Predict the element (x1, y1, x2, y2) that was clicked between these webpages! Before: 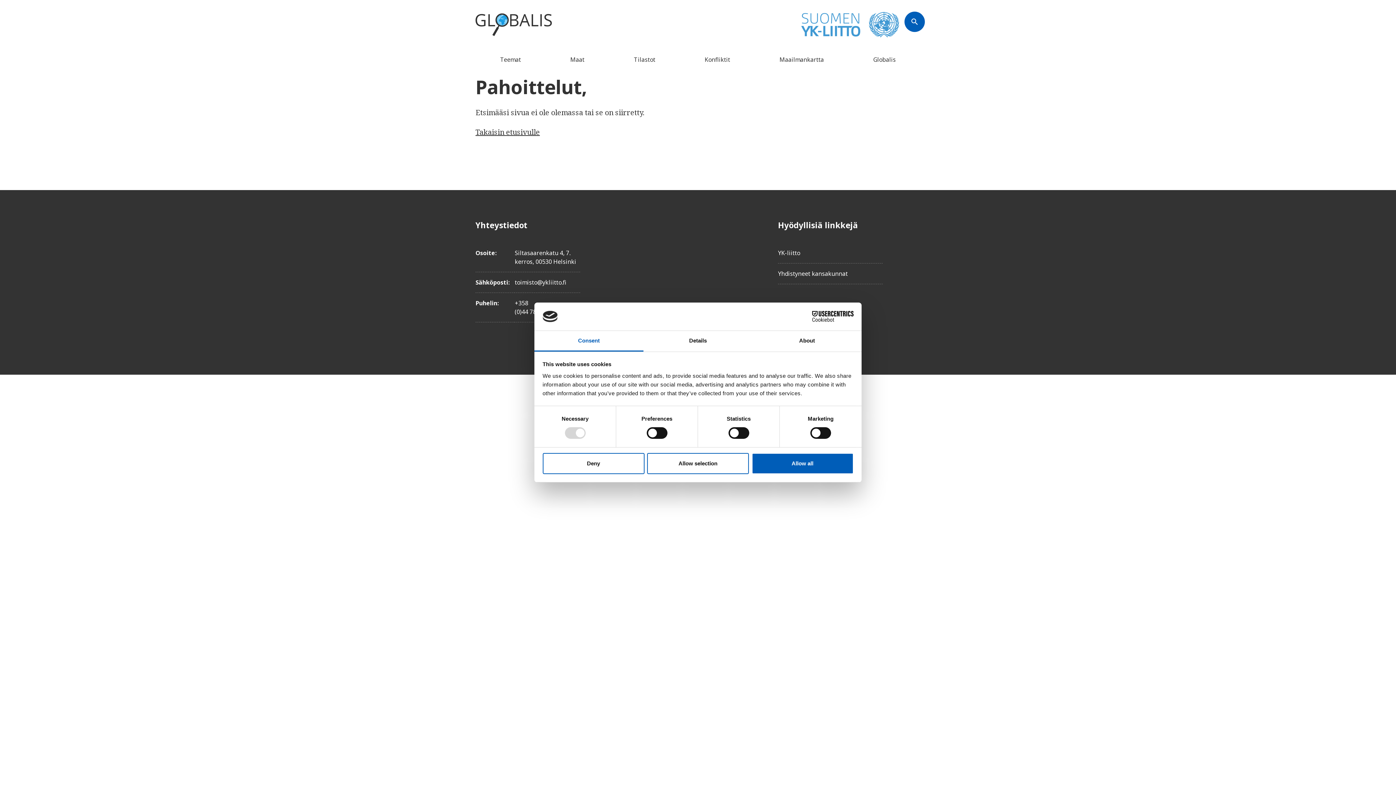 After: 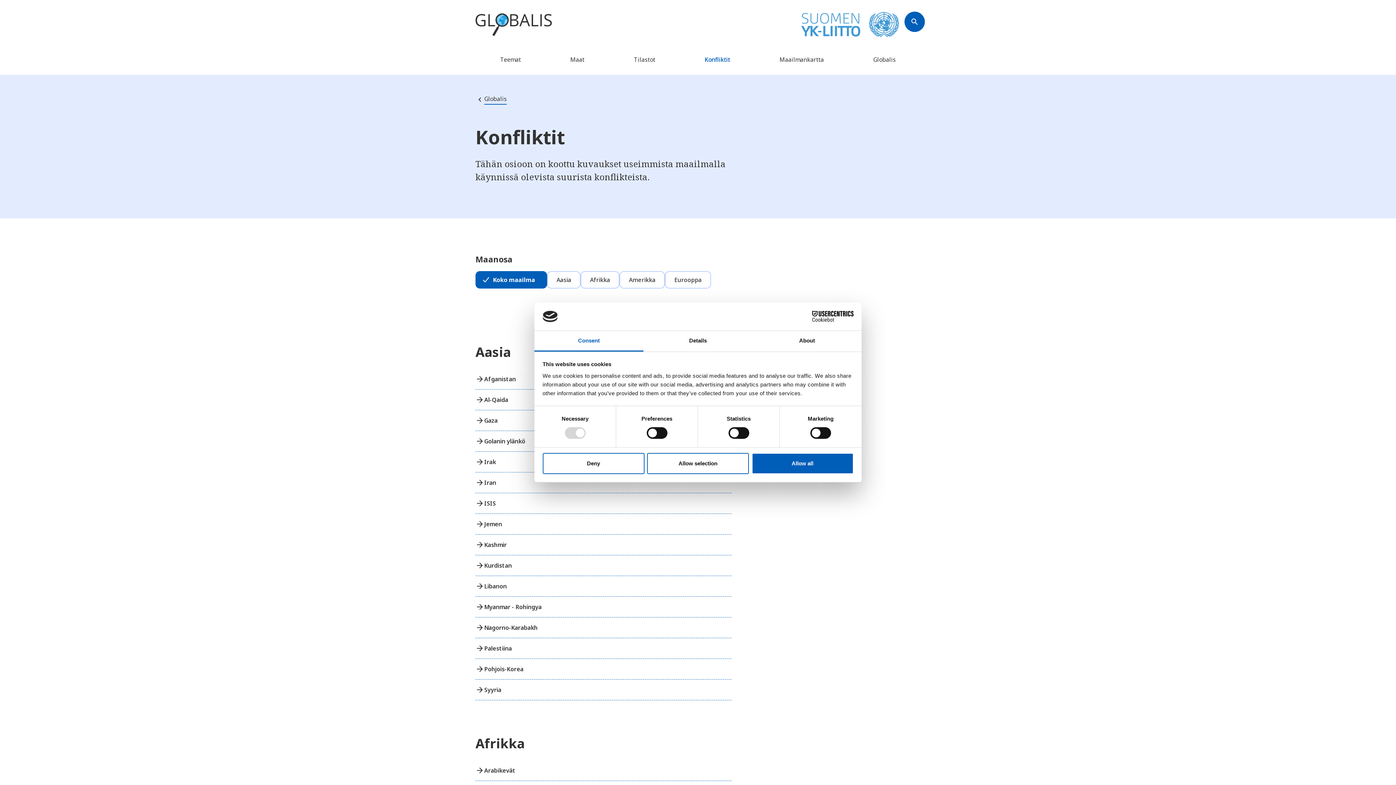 Action: bbox: (704, 55, 730, 63) label: Konfliktit